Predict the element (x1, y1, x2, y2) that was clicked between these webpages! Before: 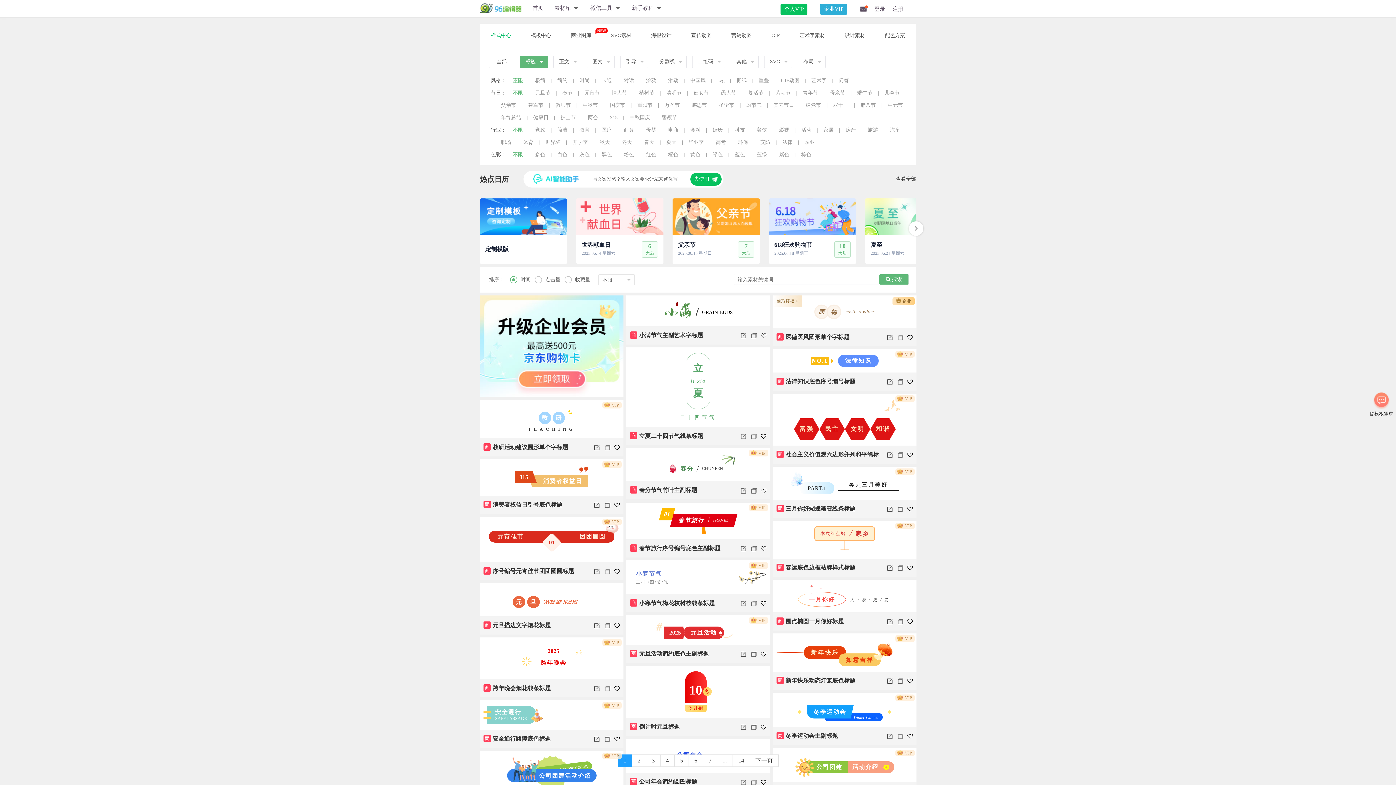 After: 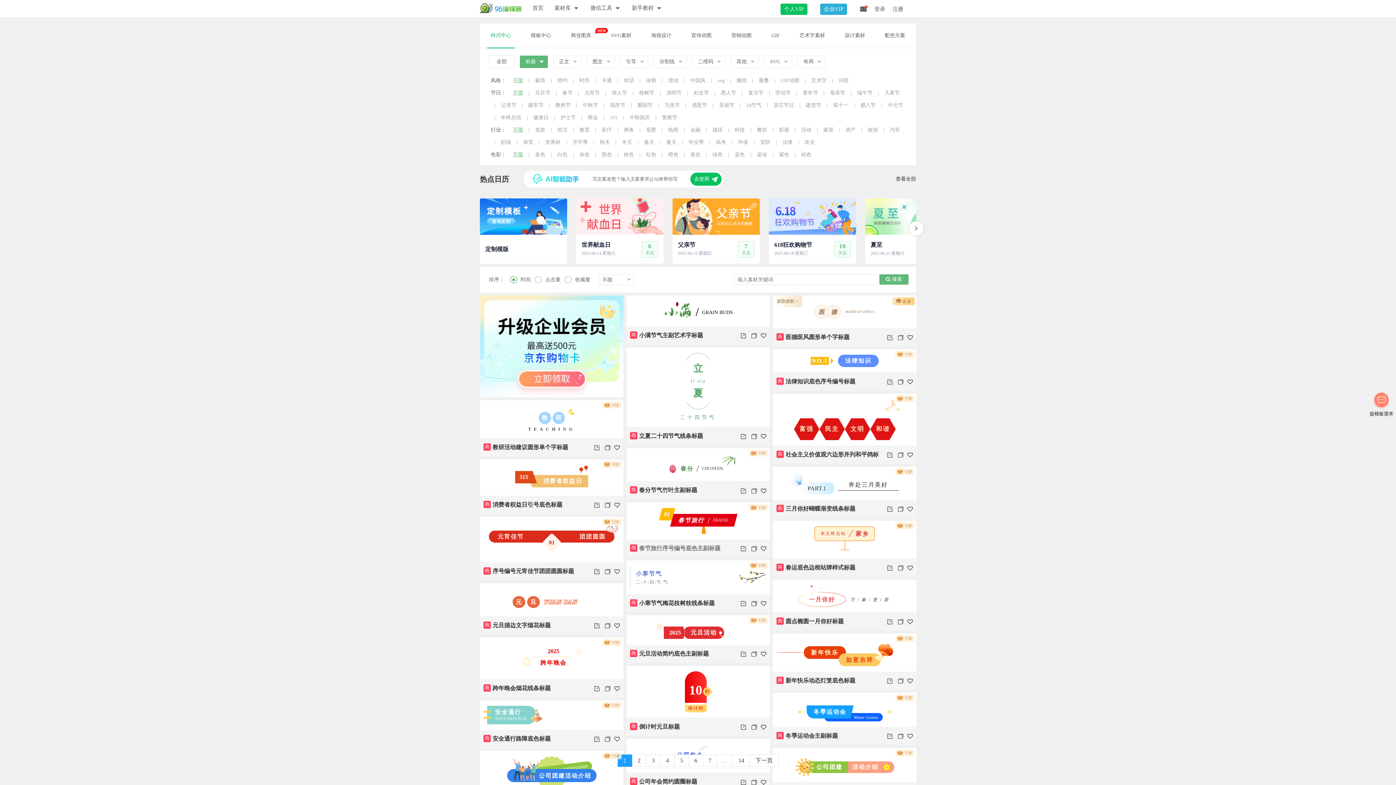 Action: label: 商
春节旅行序号编号底色主副标题 bbox: (630, 539, 732, 557)